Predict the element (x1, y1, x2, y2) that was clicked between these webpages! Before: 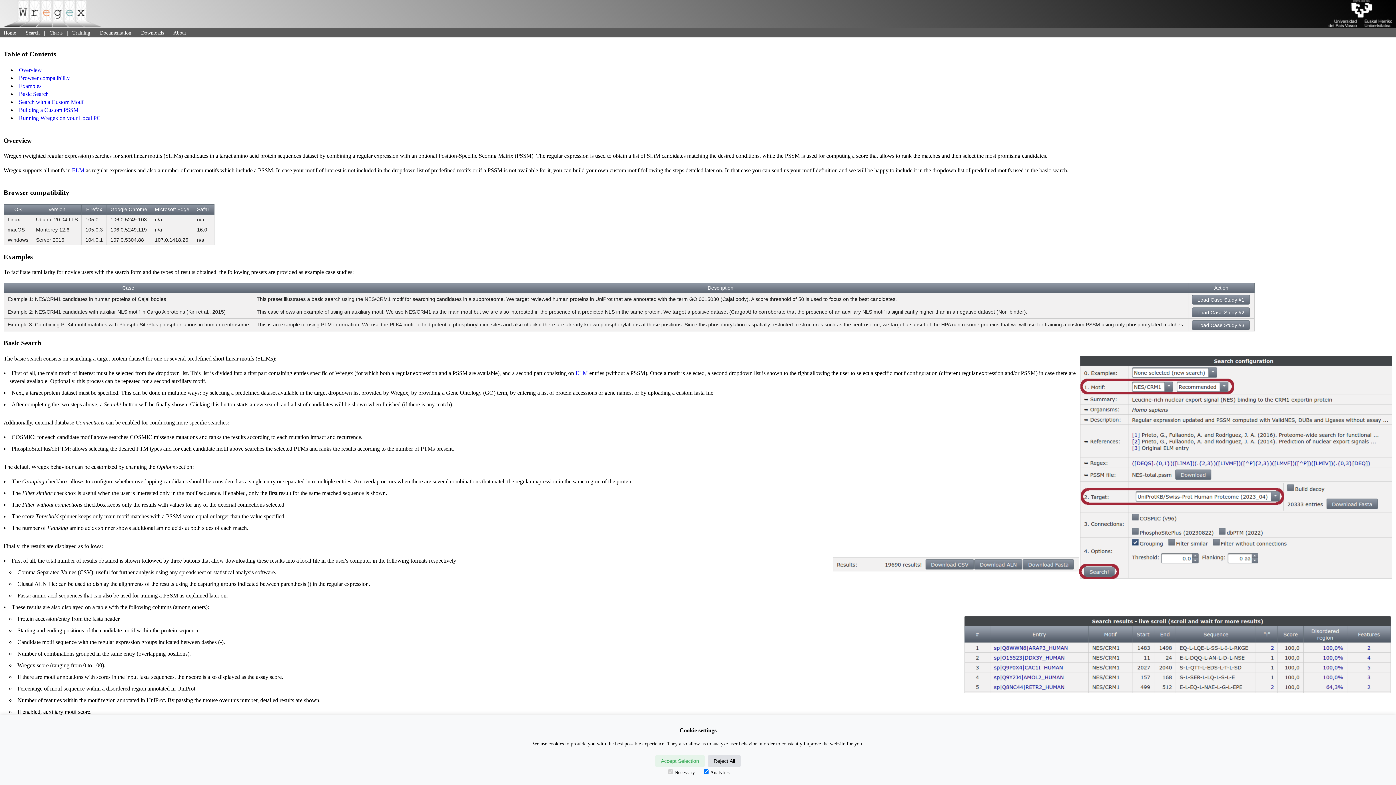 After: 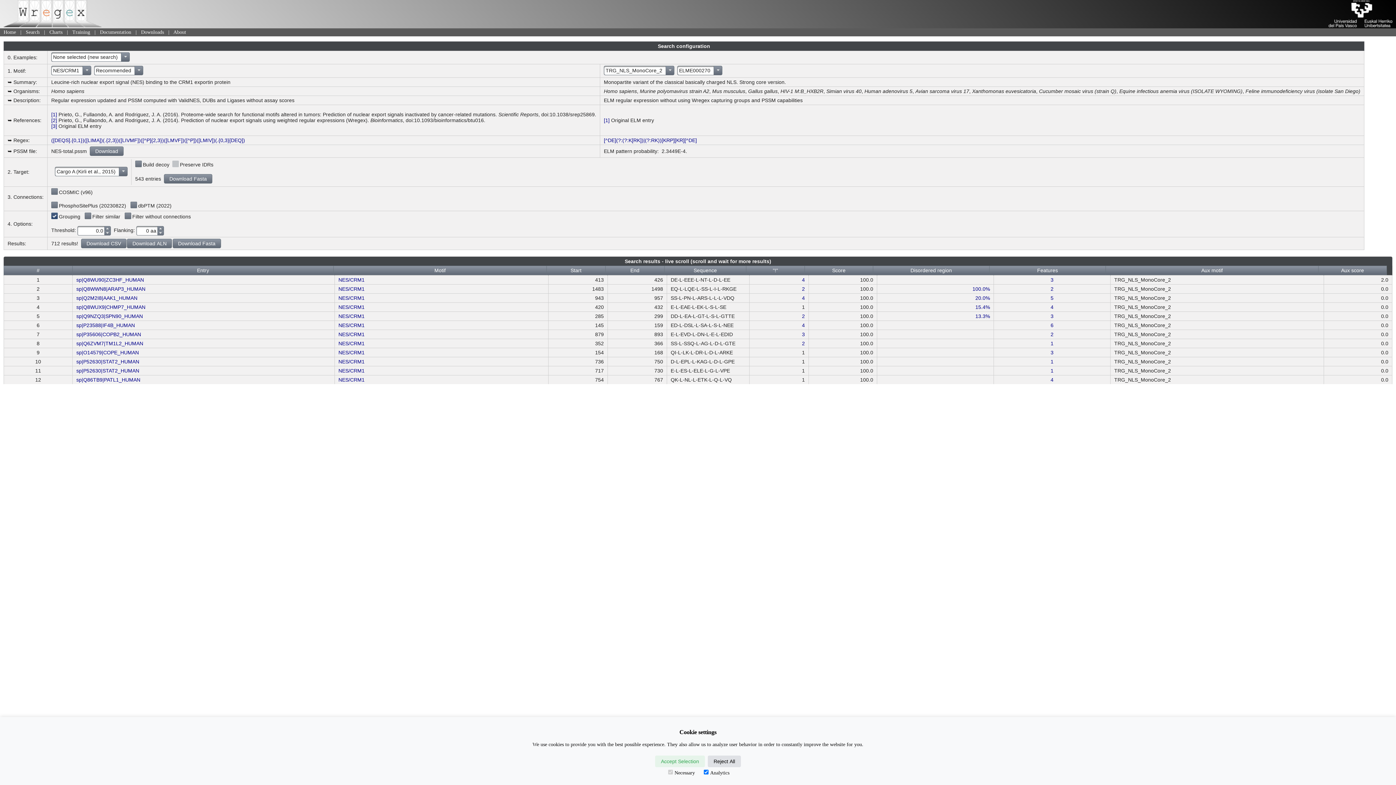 Action: label: Load Case Study #2 bbox: (1192, 307, 1250, 317)